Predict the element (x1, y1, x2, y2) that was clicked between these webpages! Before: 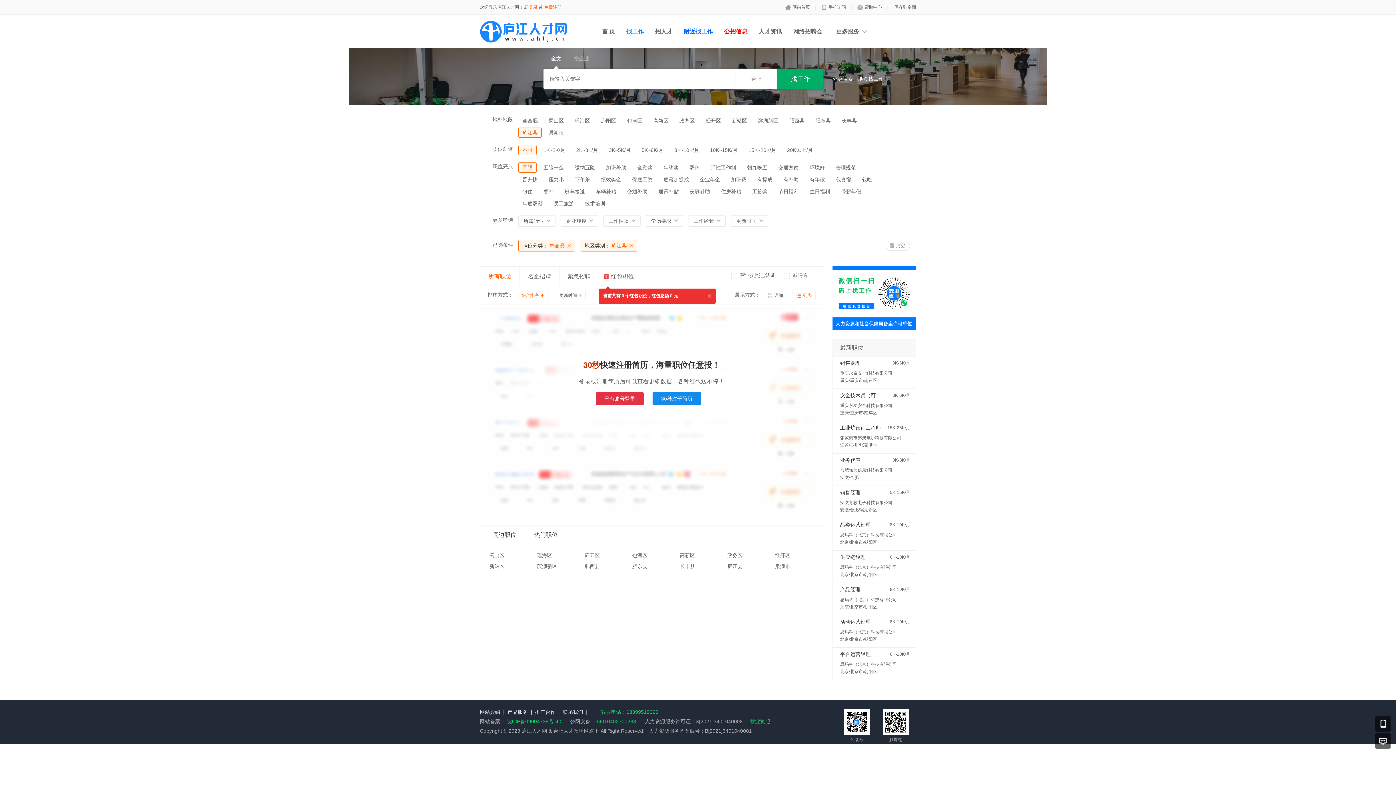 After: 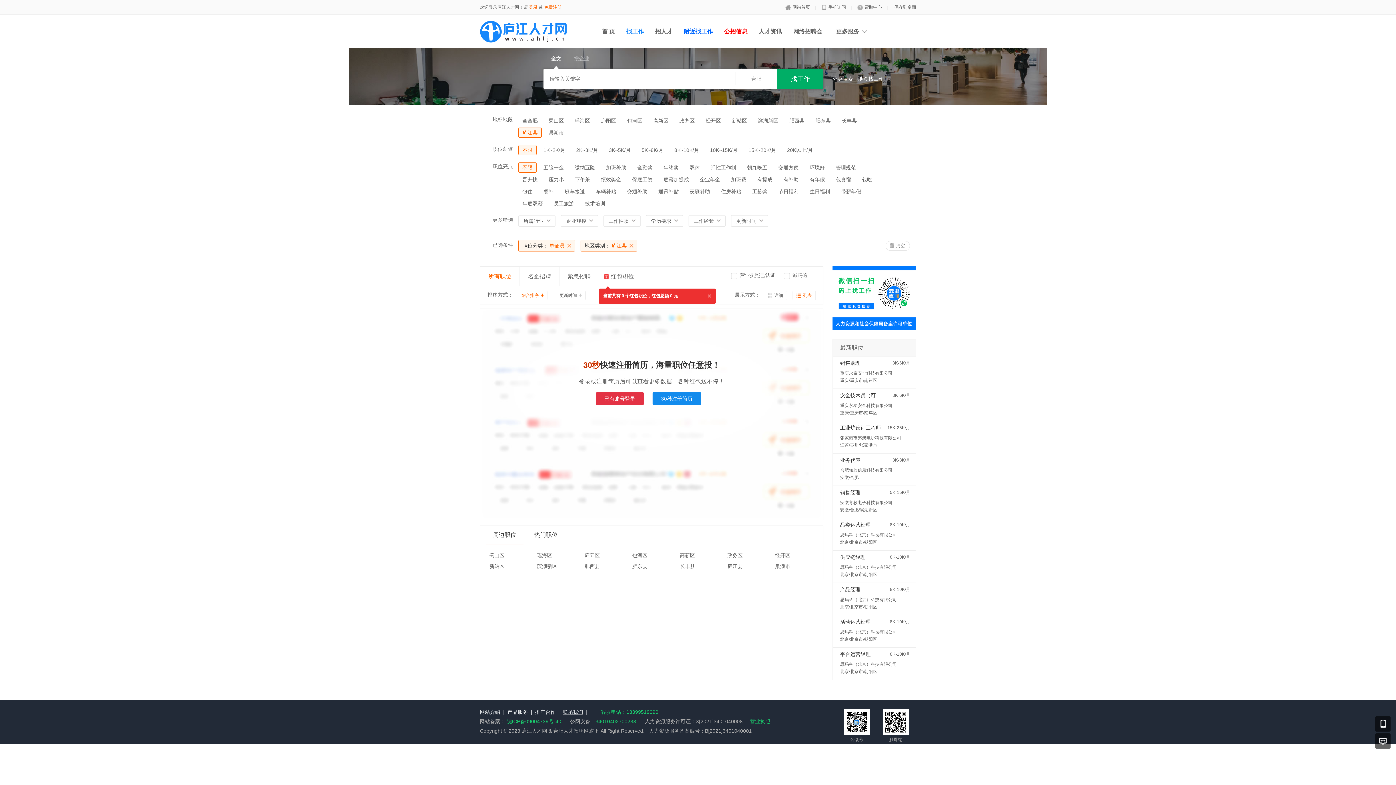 Action: bbox: (562, 709, 583, 715) label: 联系我们